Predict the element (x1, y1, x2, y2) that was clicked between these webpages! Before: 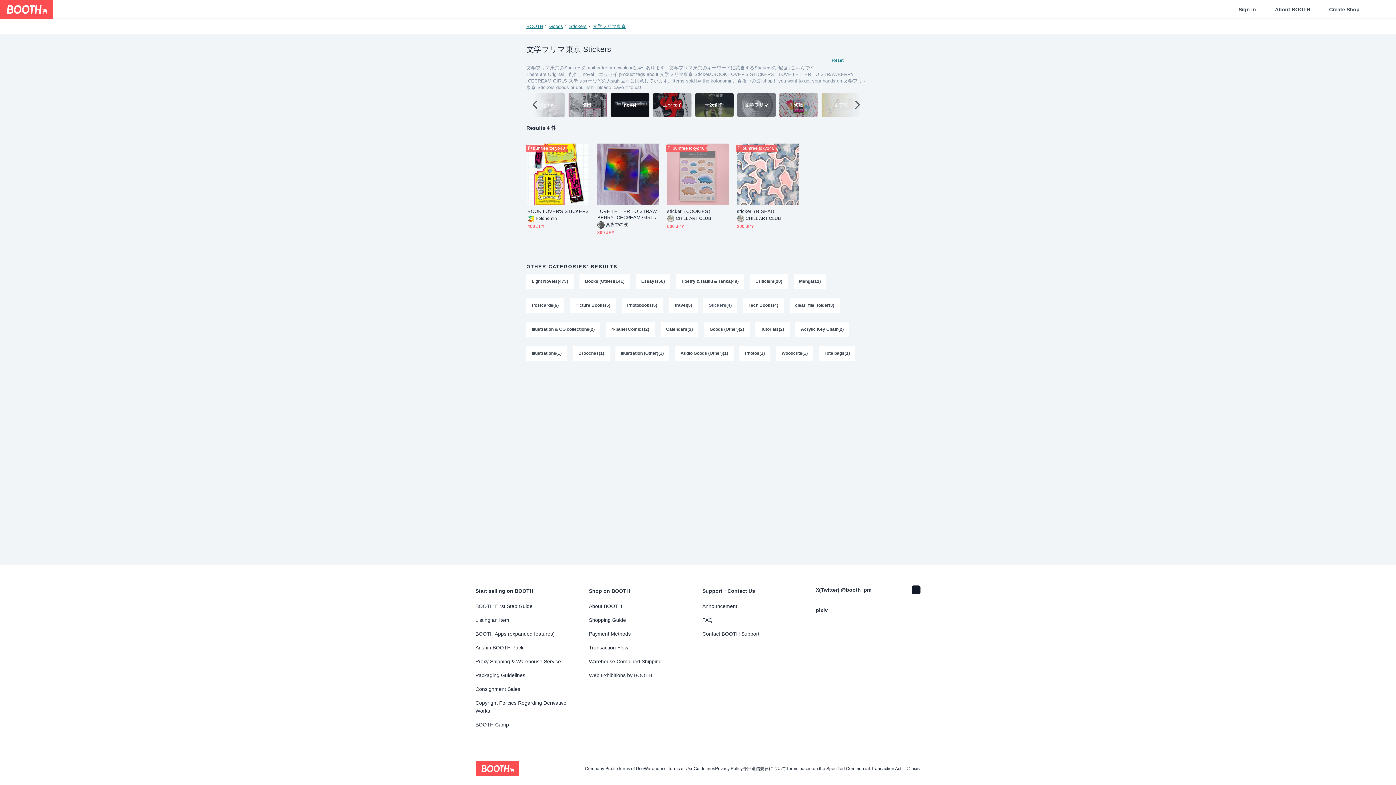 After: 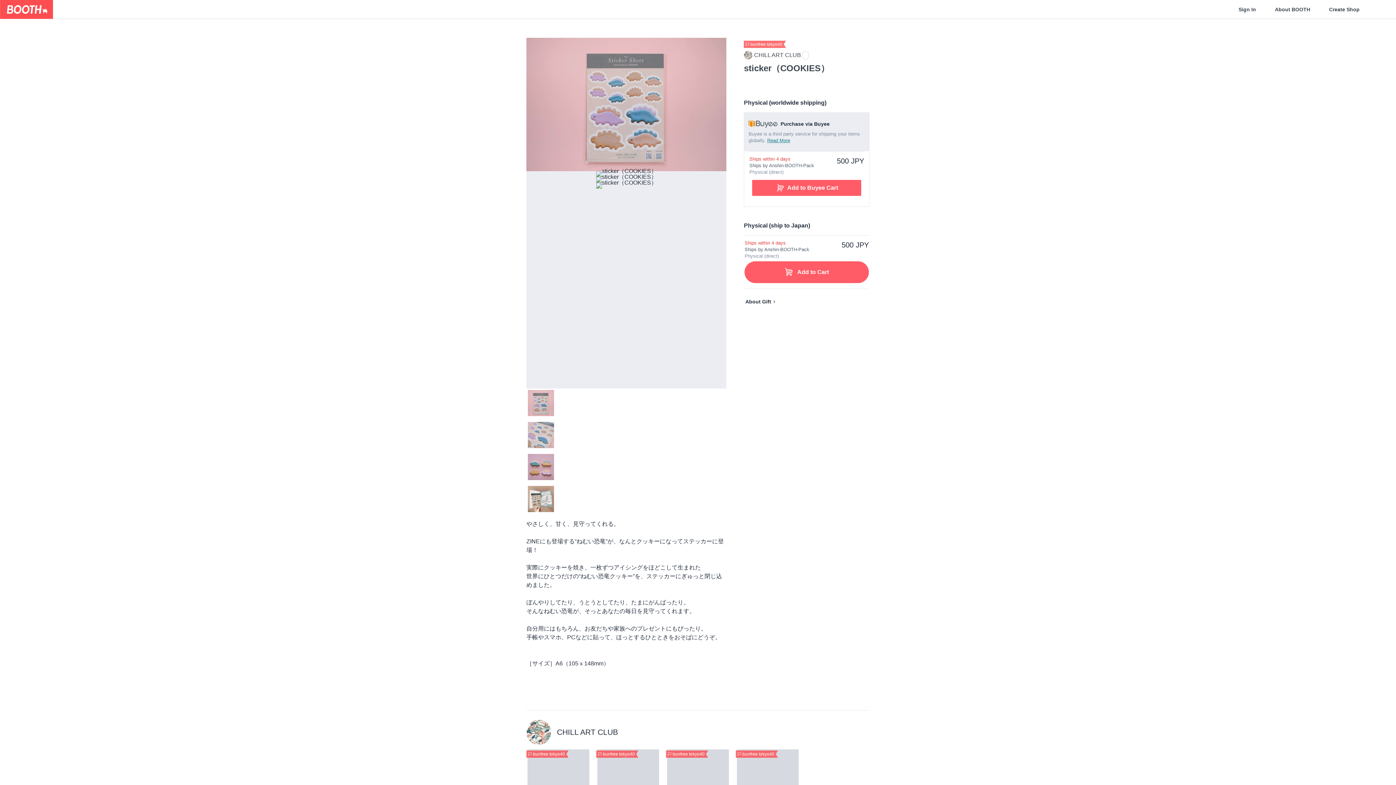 Action: bbox: (667, 143, 729, 205)